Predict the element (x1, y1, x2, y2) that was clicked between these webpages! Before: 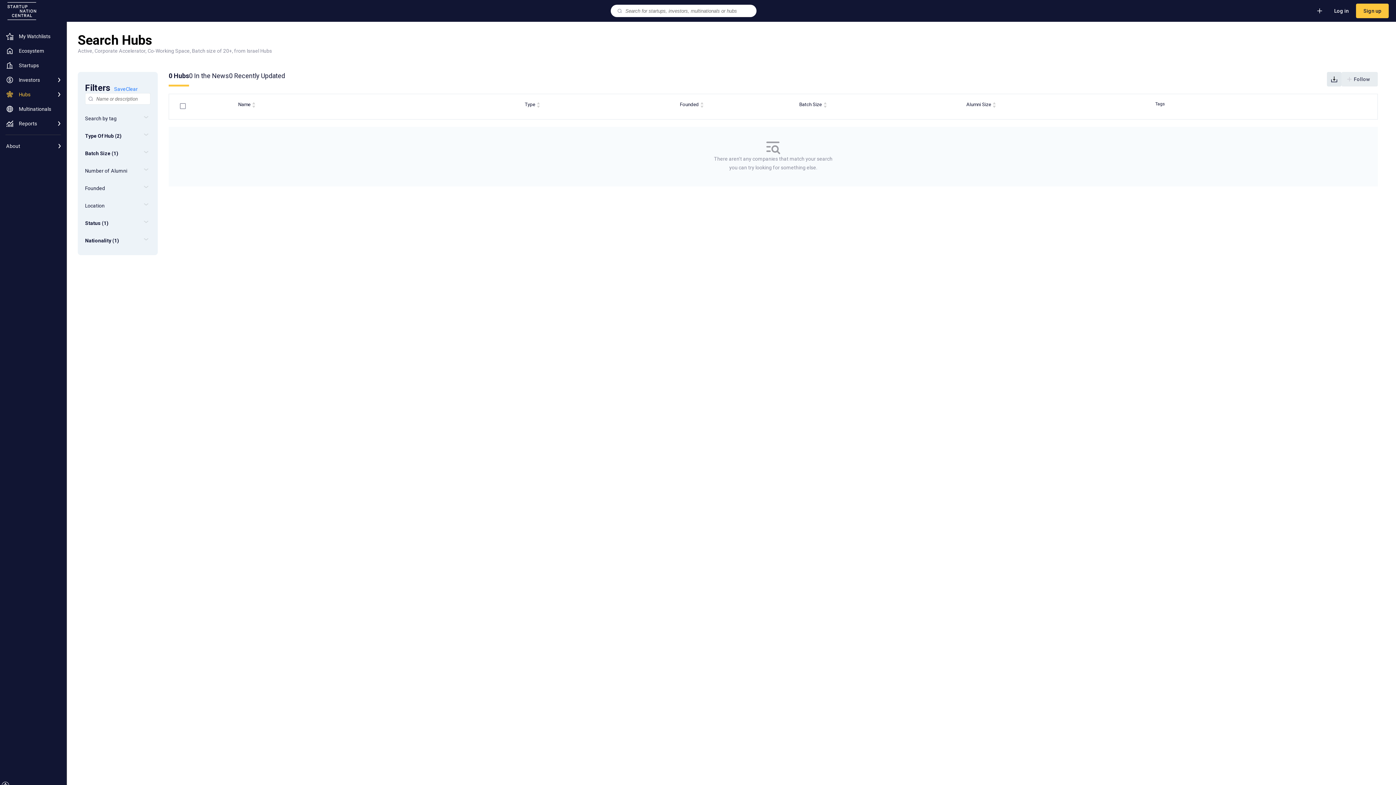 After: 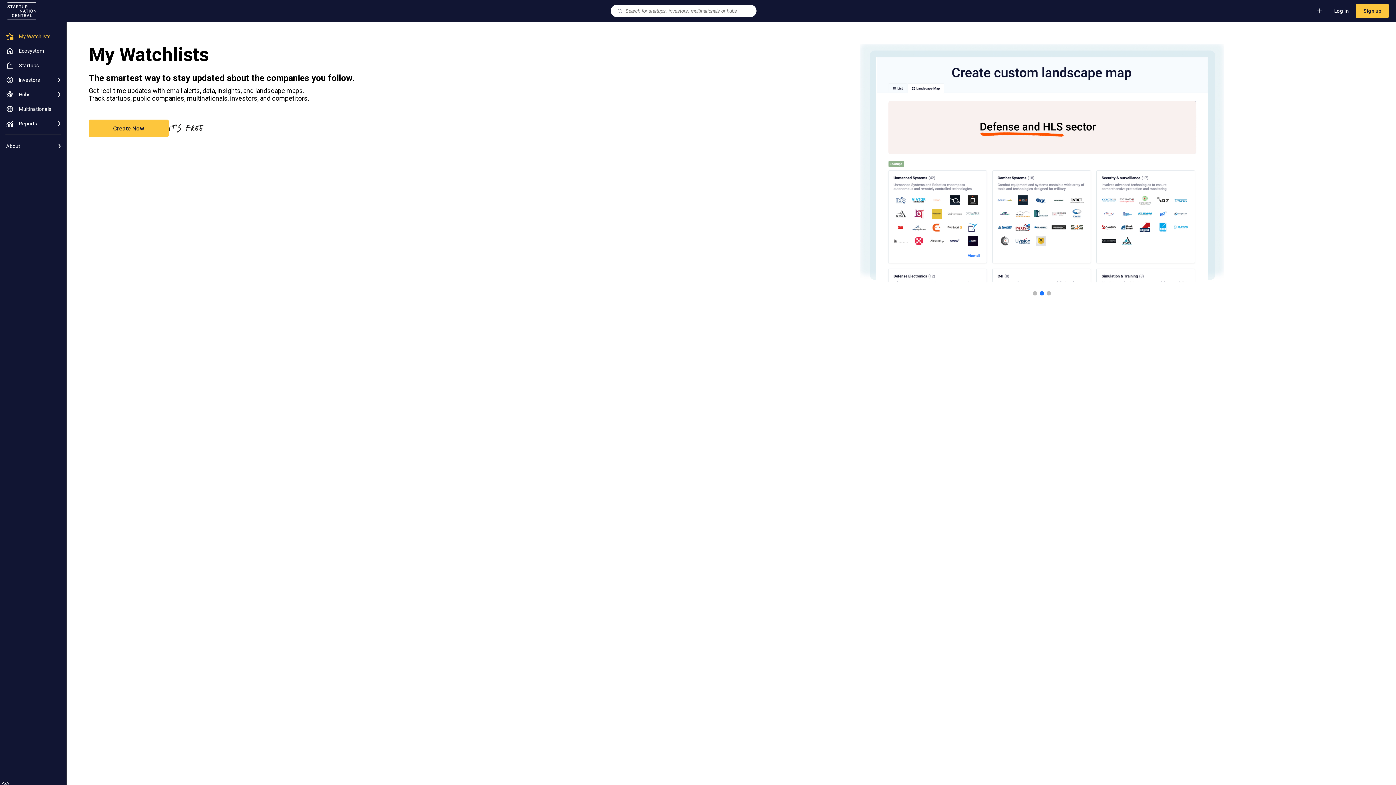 Action: bbox: (0, 29, 66, 43) label: My Watchlists